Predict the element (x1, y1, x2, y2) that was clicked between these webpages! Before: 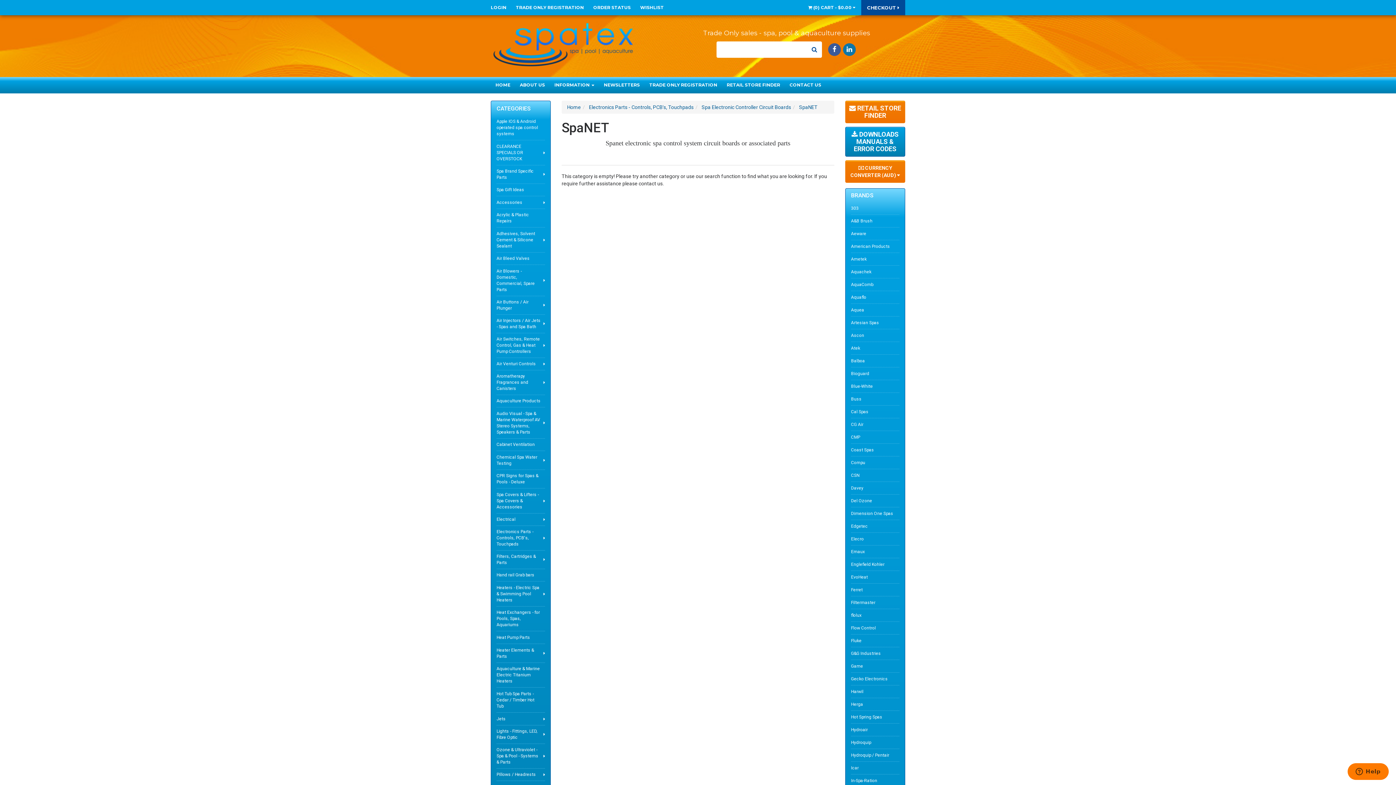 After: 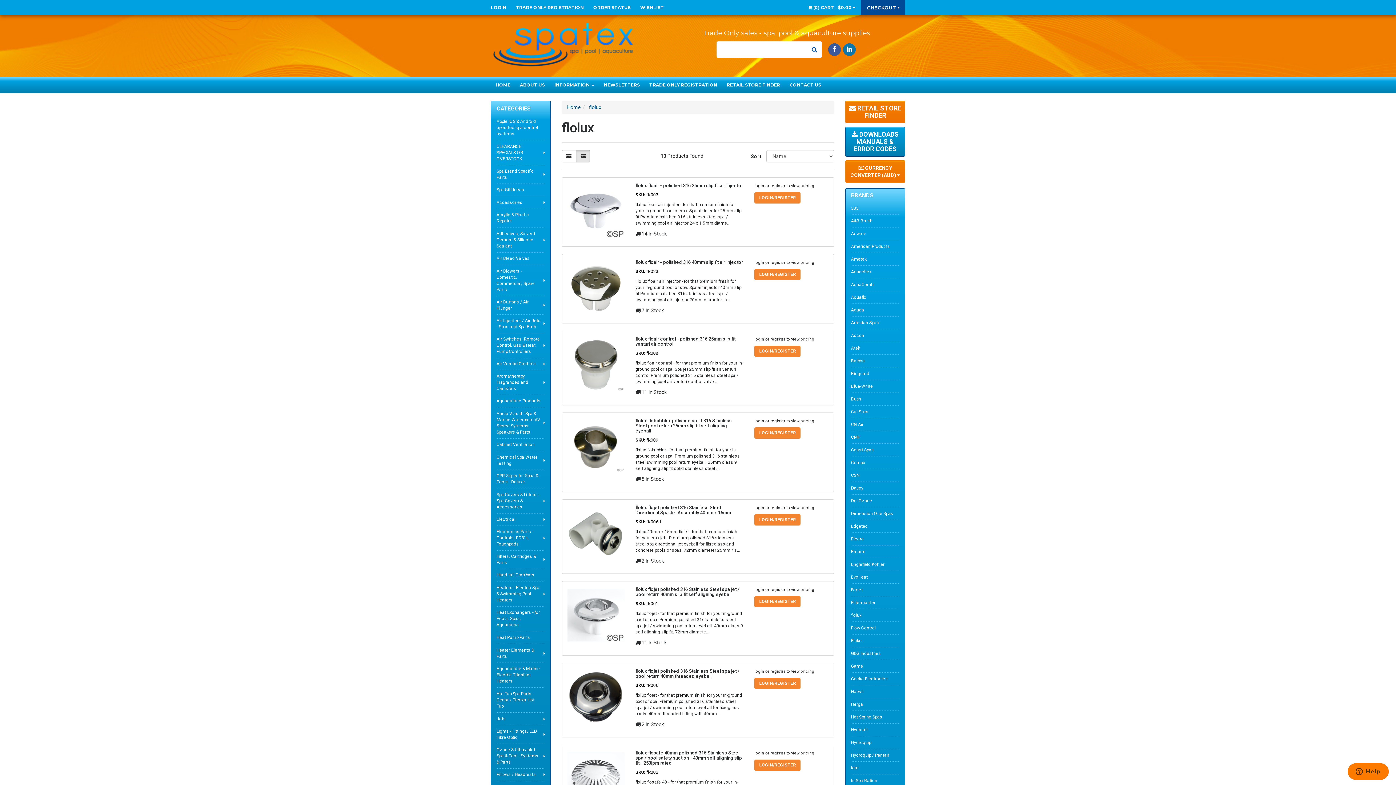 Action: label: flolux bbox: (851, 609, 899, 622)